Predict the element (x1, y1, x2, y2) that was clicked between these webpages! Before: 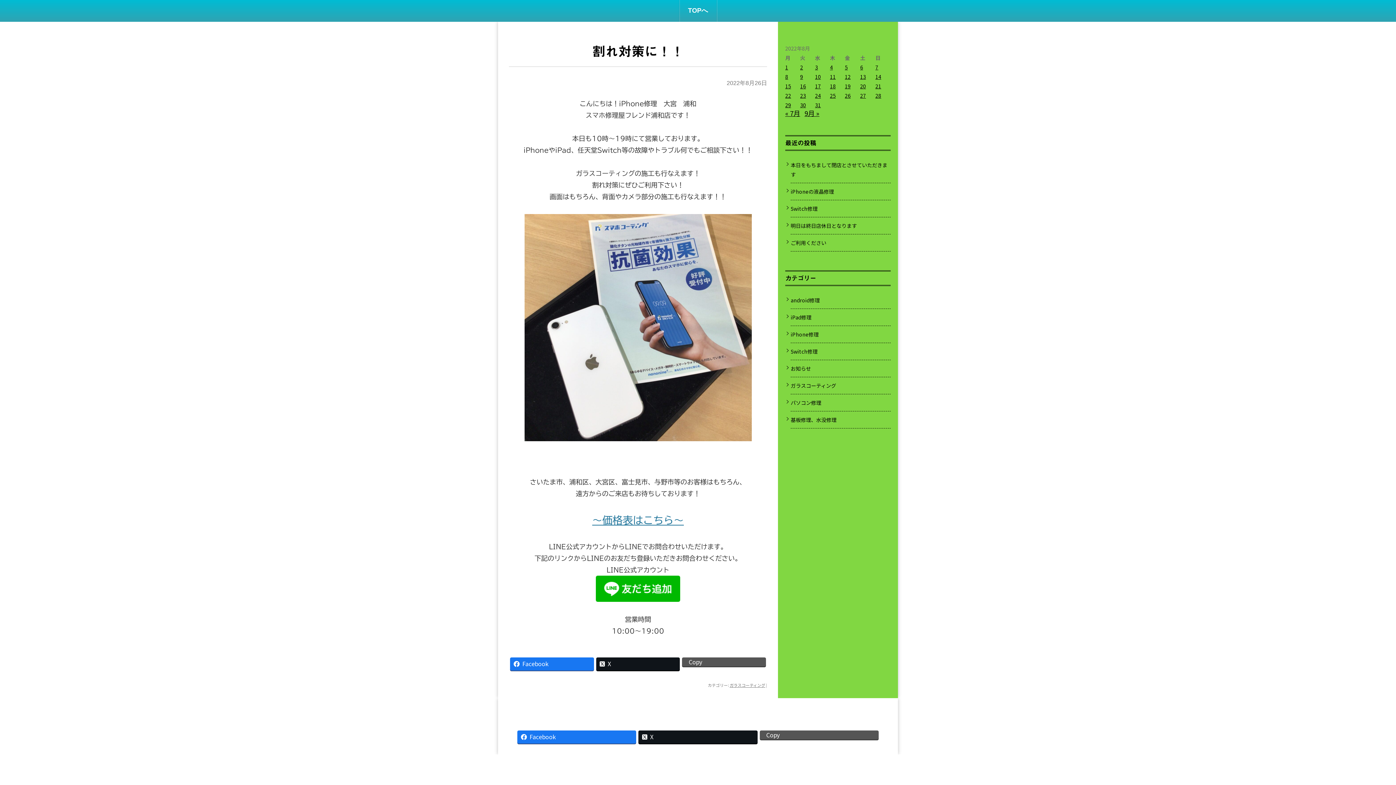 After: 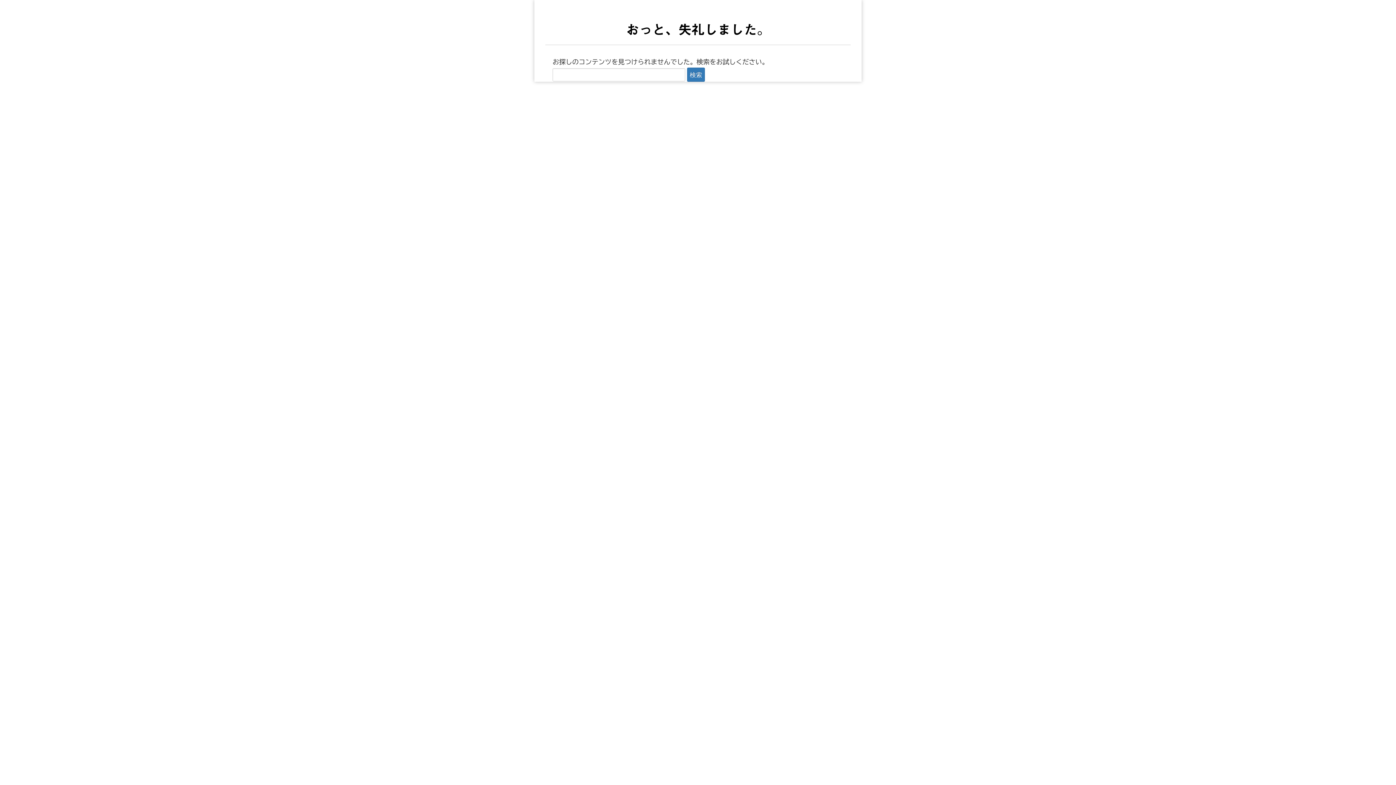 Action: label: ～価格表はこちら～ bbox: (592, 518, 684, 525)